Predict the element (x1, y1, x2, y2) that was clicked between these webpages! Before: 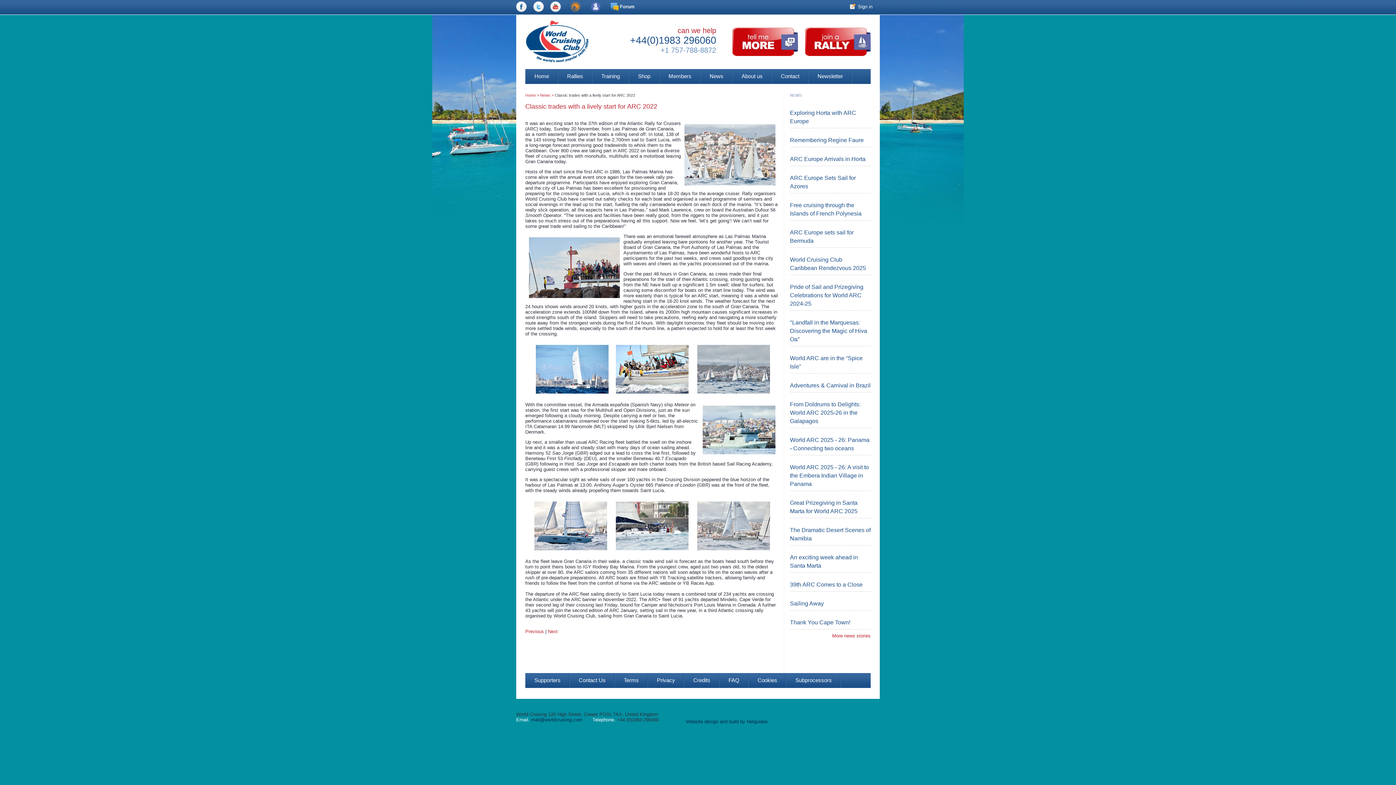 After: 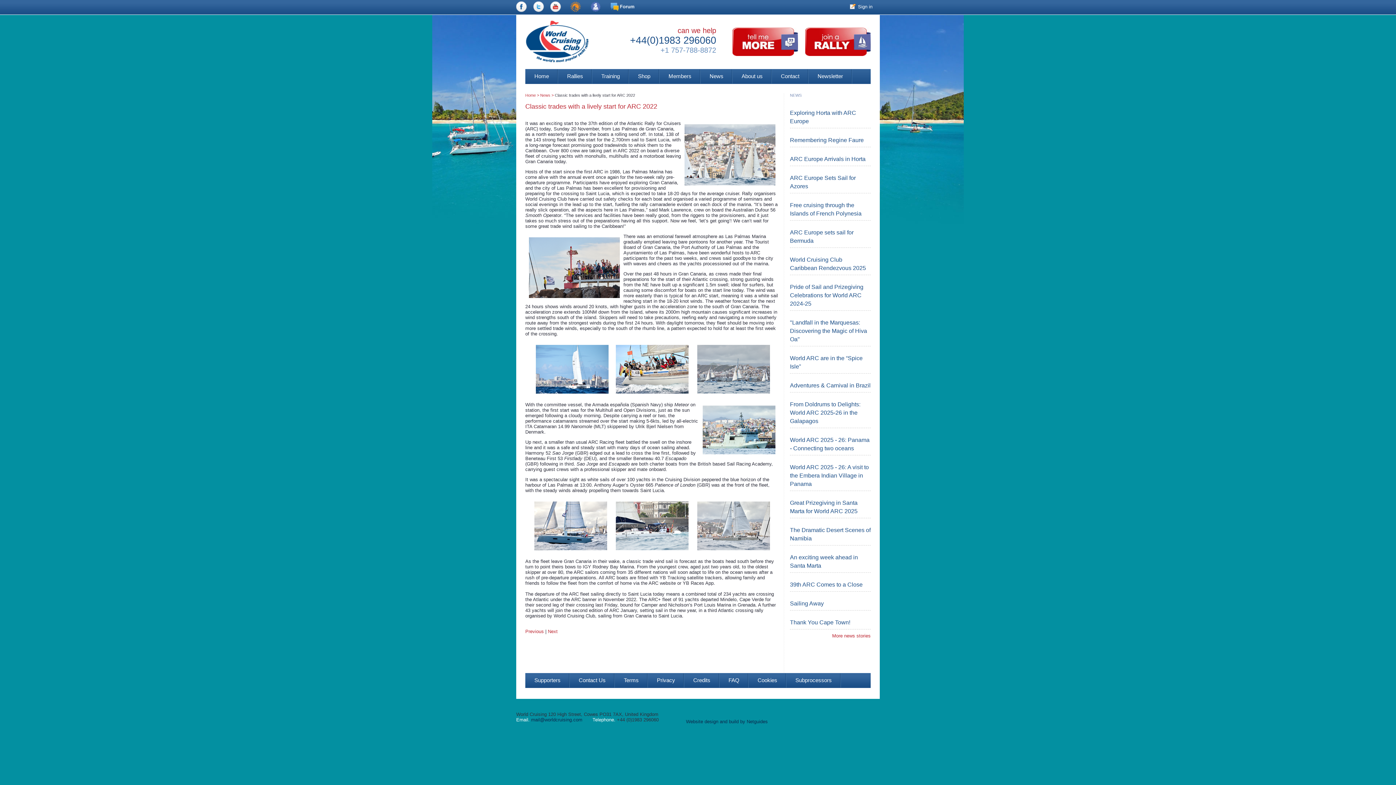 Action: bbox: (516, 7, 528, 13) label:  